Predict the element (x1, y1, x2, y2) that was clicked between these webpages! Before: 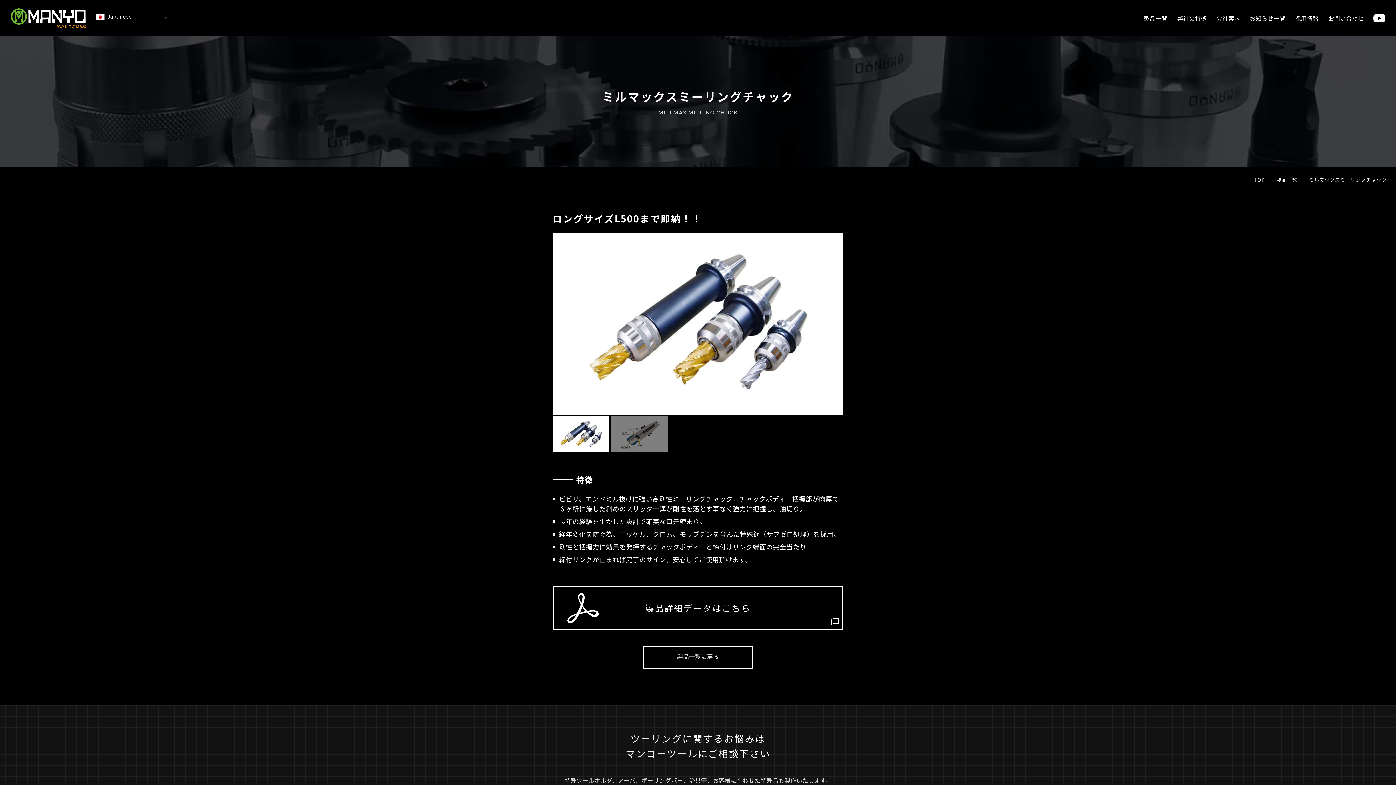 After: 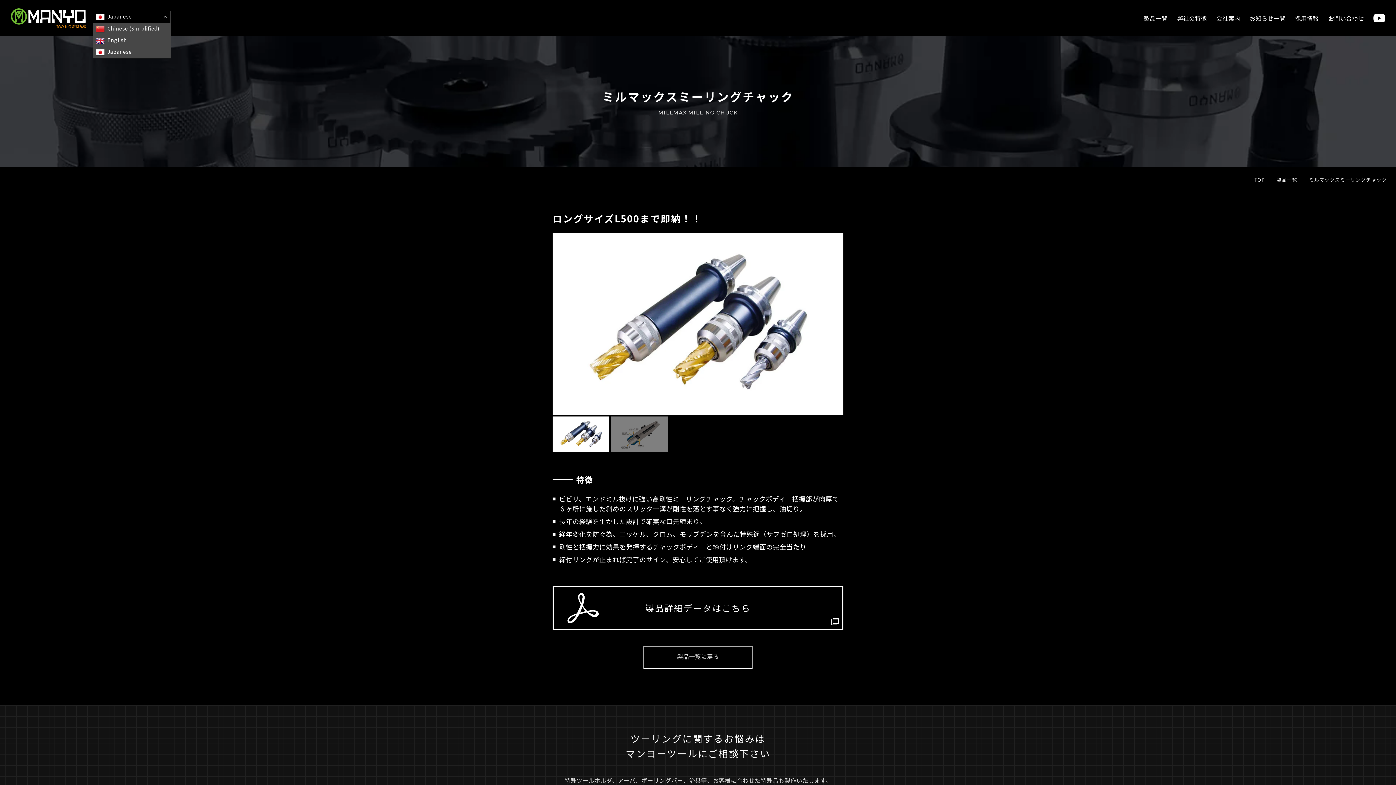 Action: bbox: (93, 11, 170, 22) label:  Japanese